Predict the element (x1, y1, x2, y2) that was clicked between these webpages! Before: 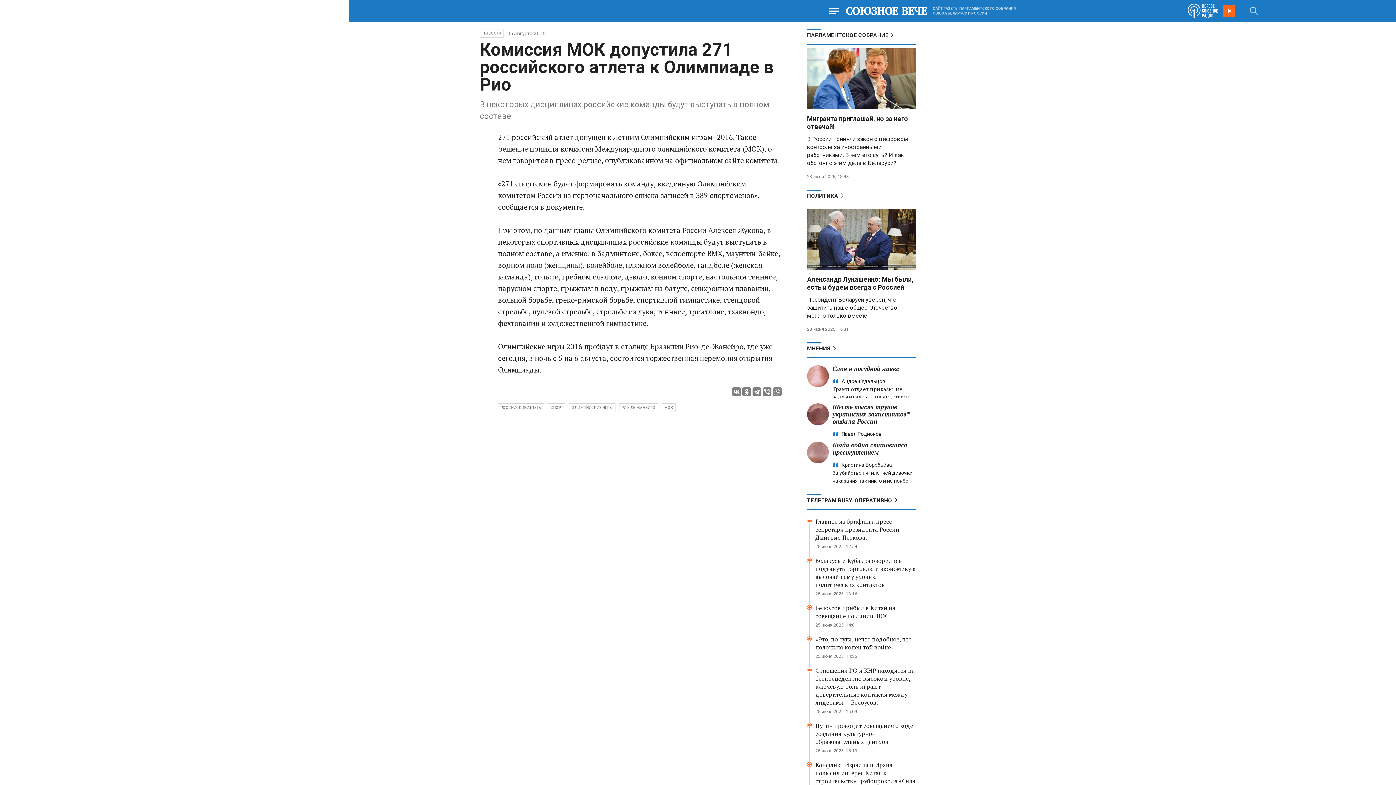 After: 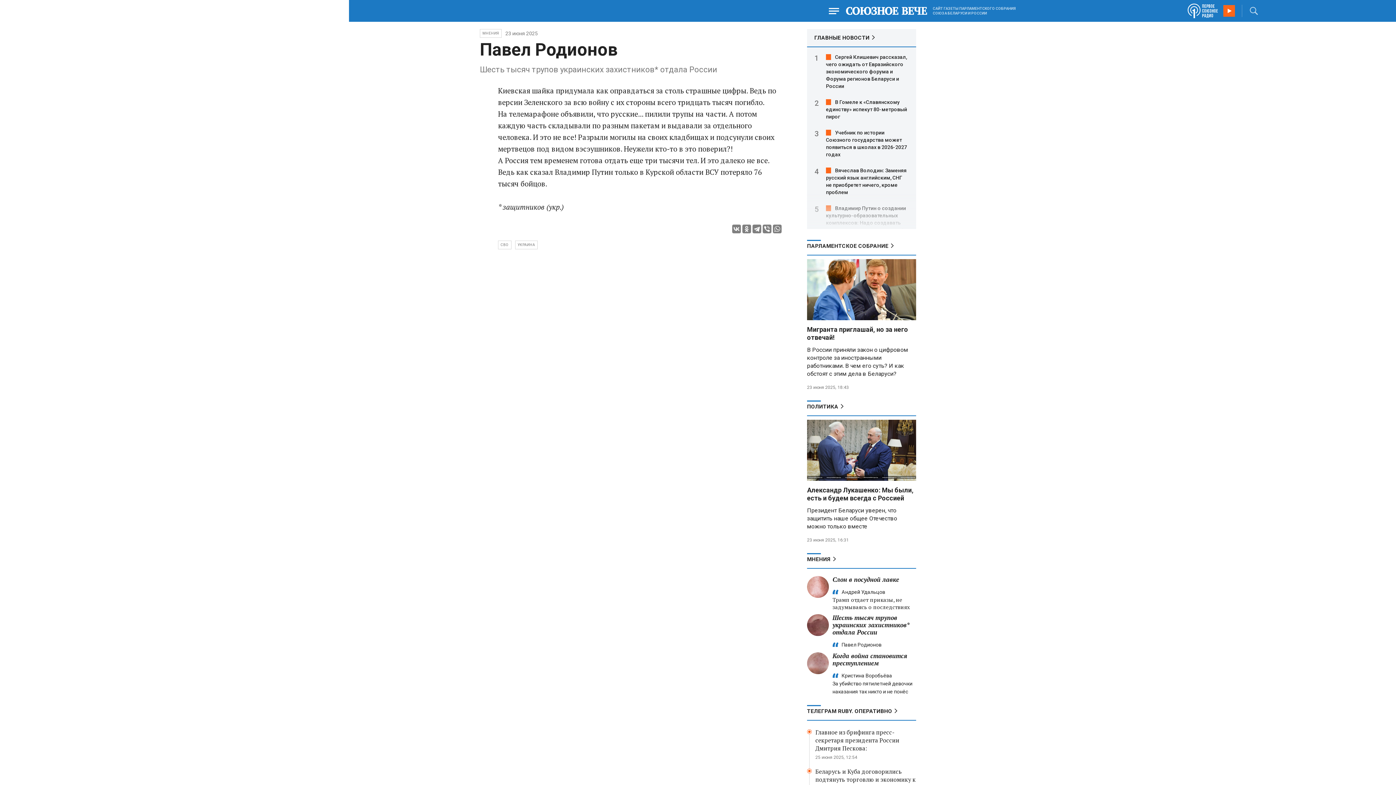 Action: label: Шесть тысяч трупов украинских захистников* отдала России bbox: (832, 402, 909, 425)